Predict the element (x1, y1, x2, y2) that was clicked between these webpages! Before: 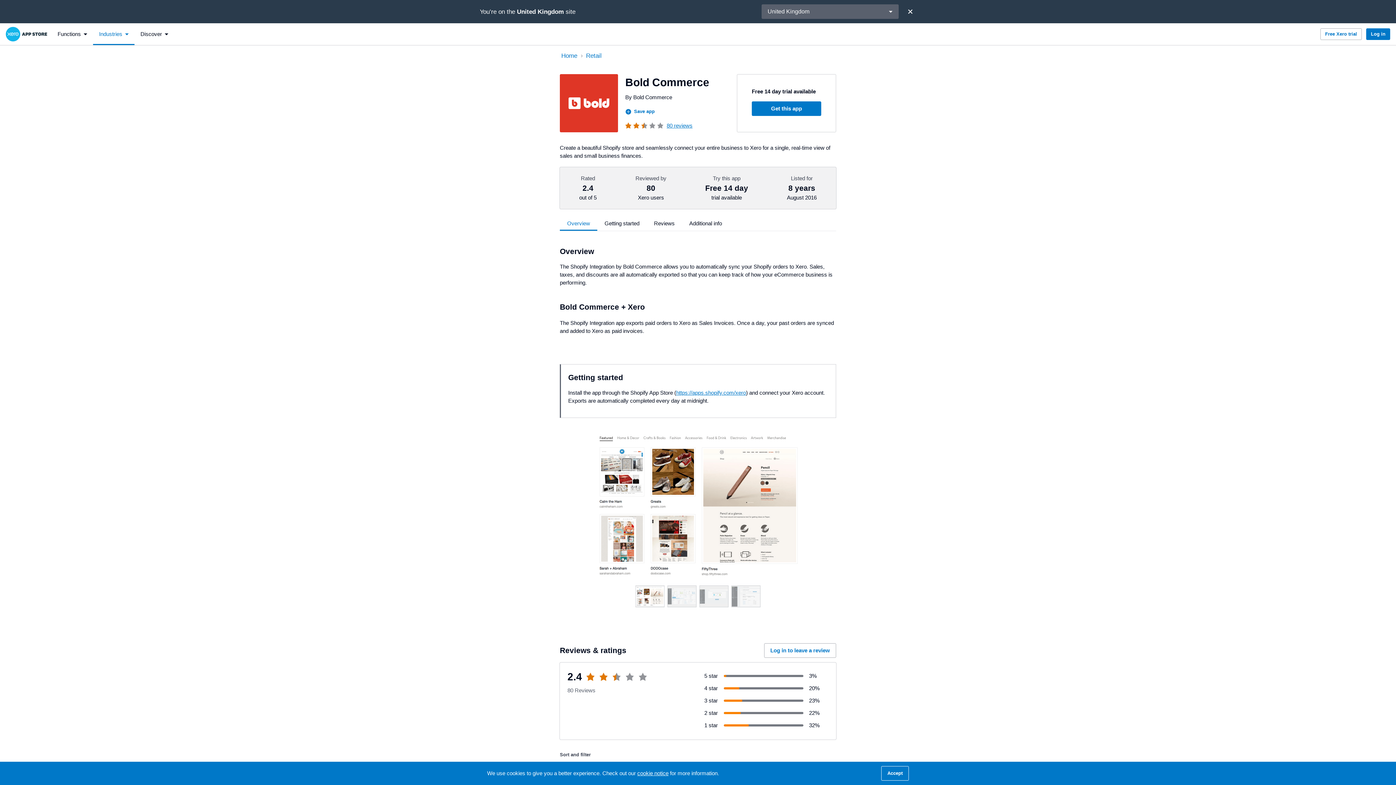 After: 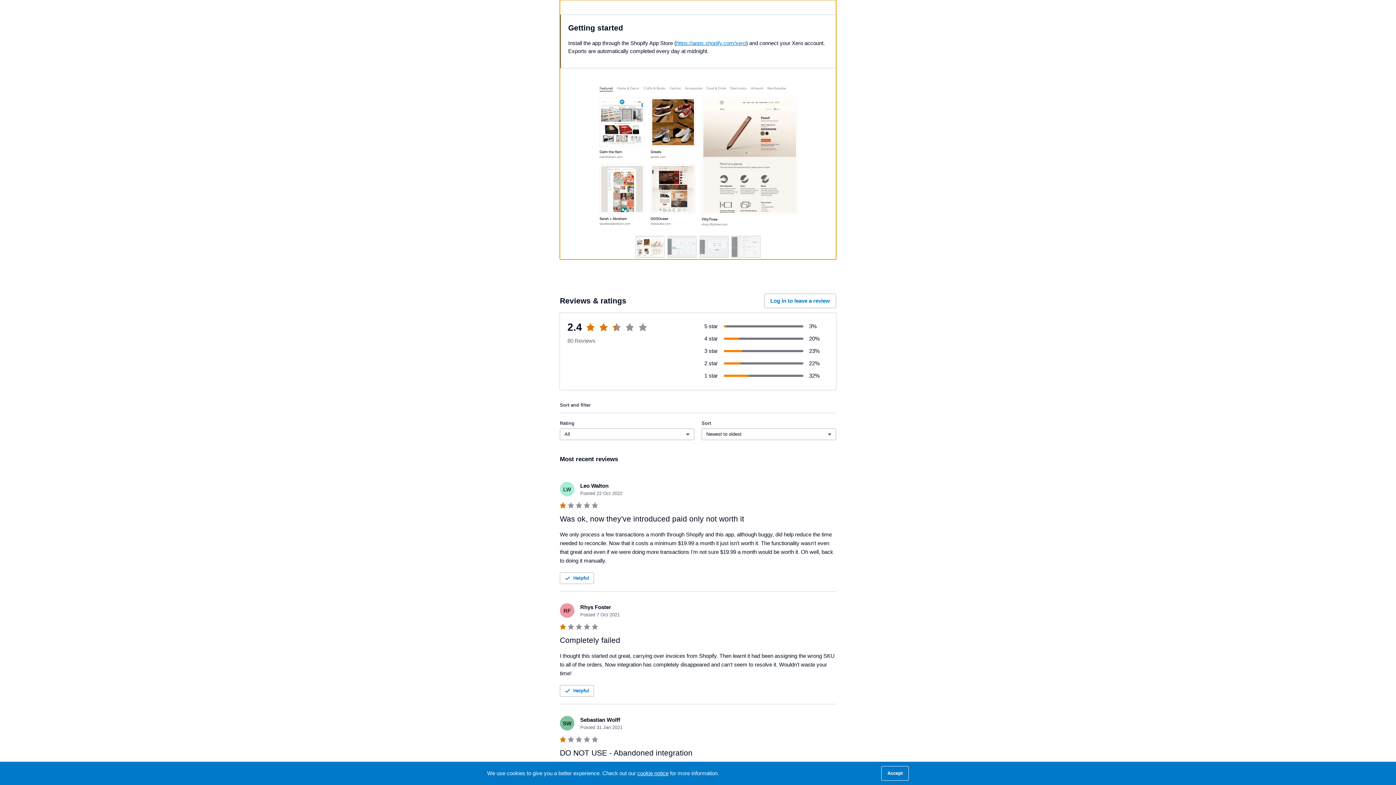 Action: bbox: (597, 216, 646, 230) label: Getting started